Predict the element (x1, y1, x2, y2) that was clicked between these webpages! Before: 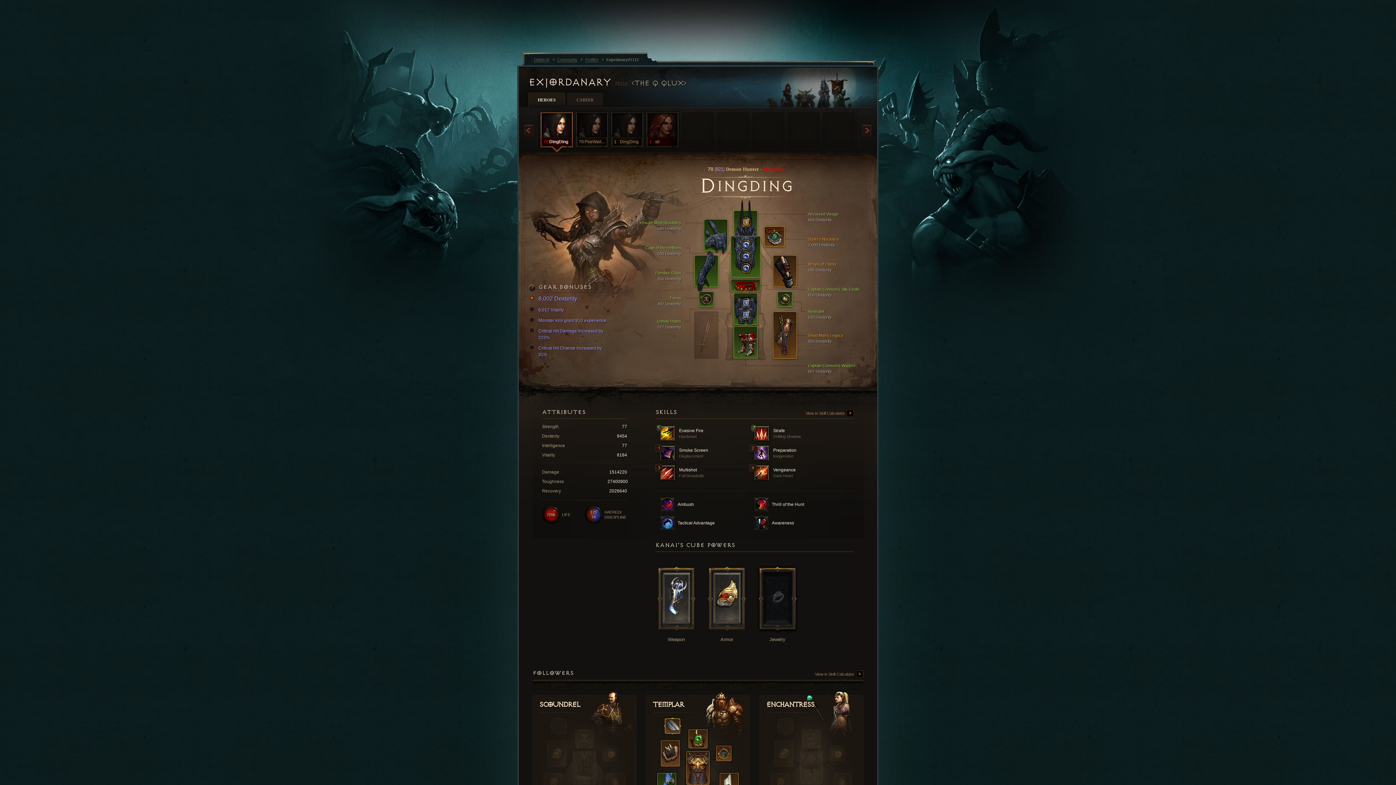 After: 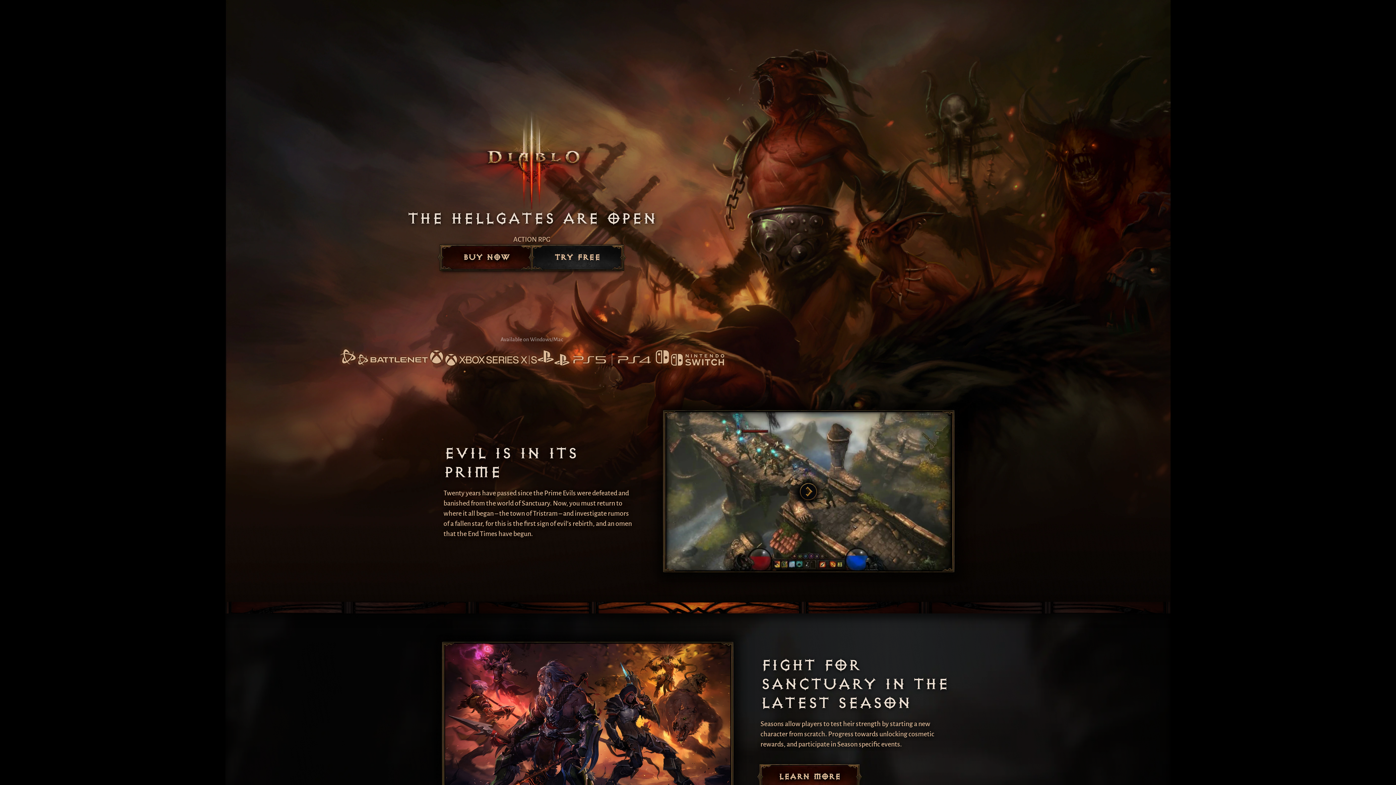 Action: bbox: (534, 56, 557, 62) label: Diablo III 